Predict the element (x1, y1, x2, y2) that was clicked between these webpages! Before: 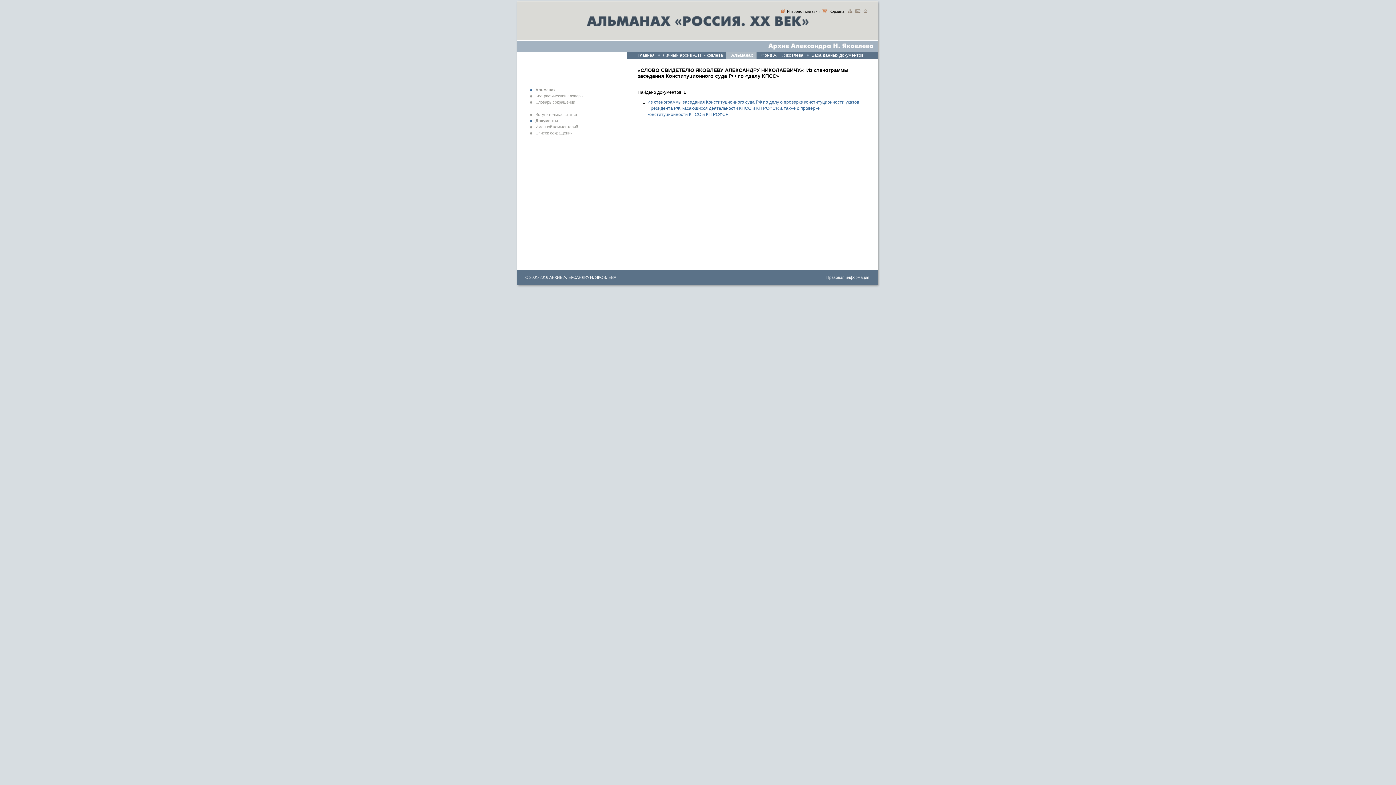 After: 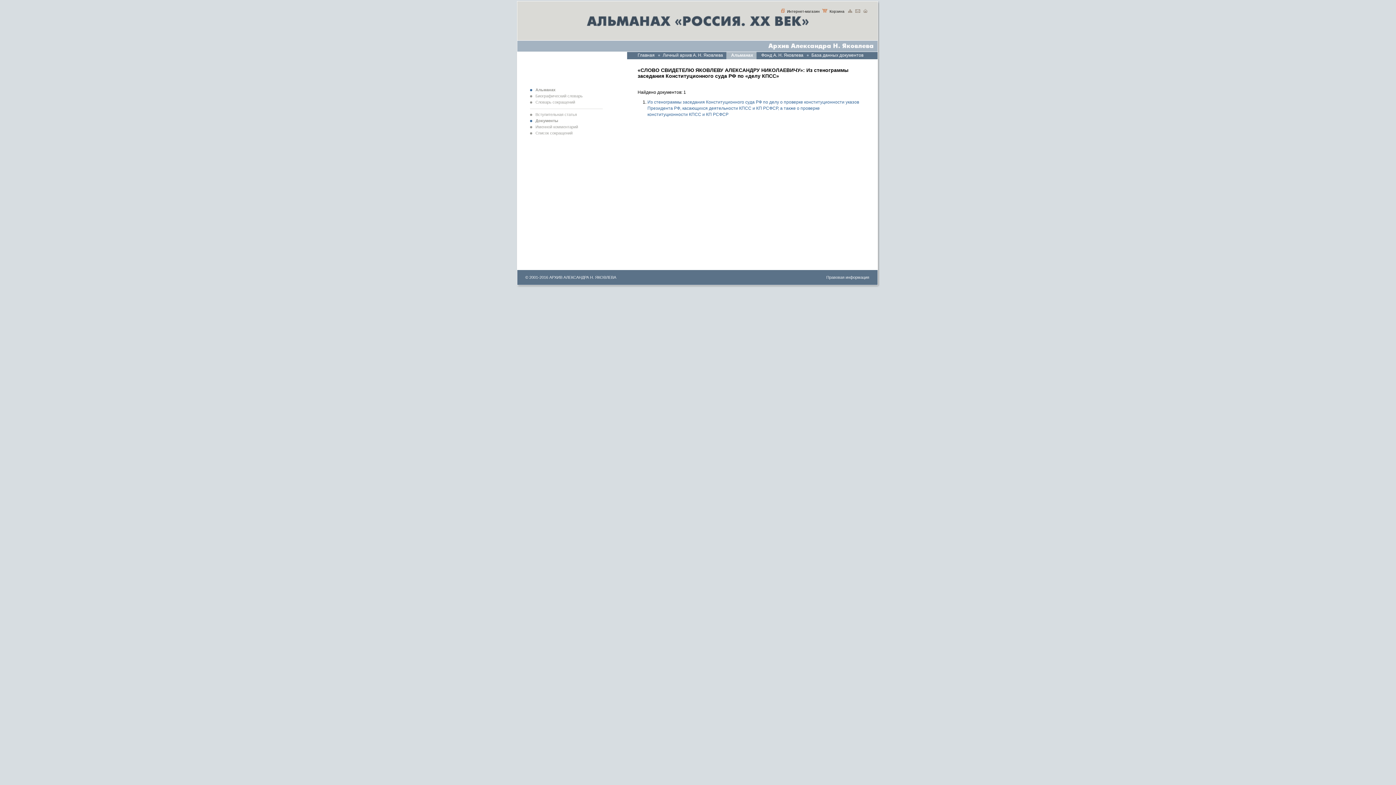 Action: label: Документы bbox: (530, 118, 558, 122)